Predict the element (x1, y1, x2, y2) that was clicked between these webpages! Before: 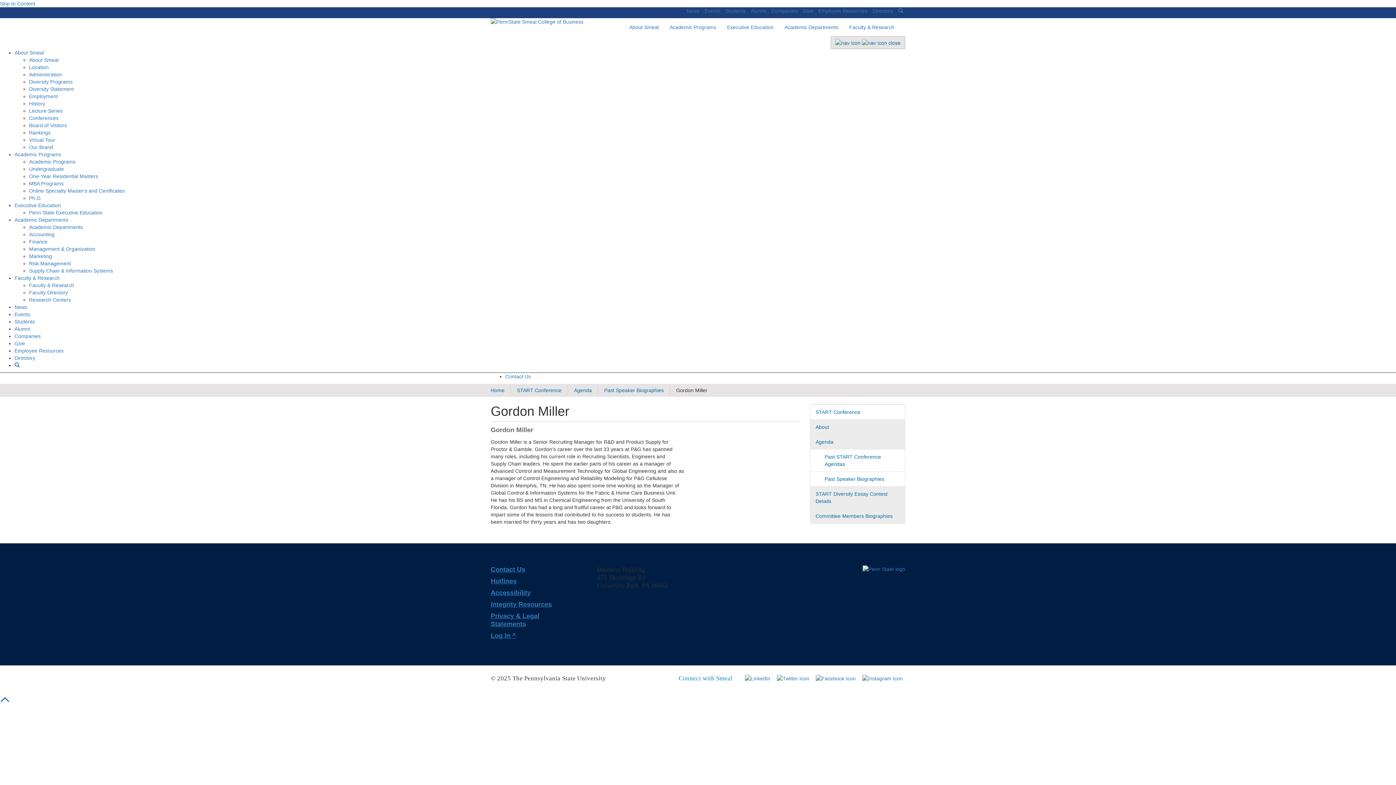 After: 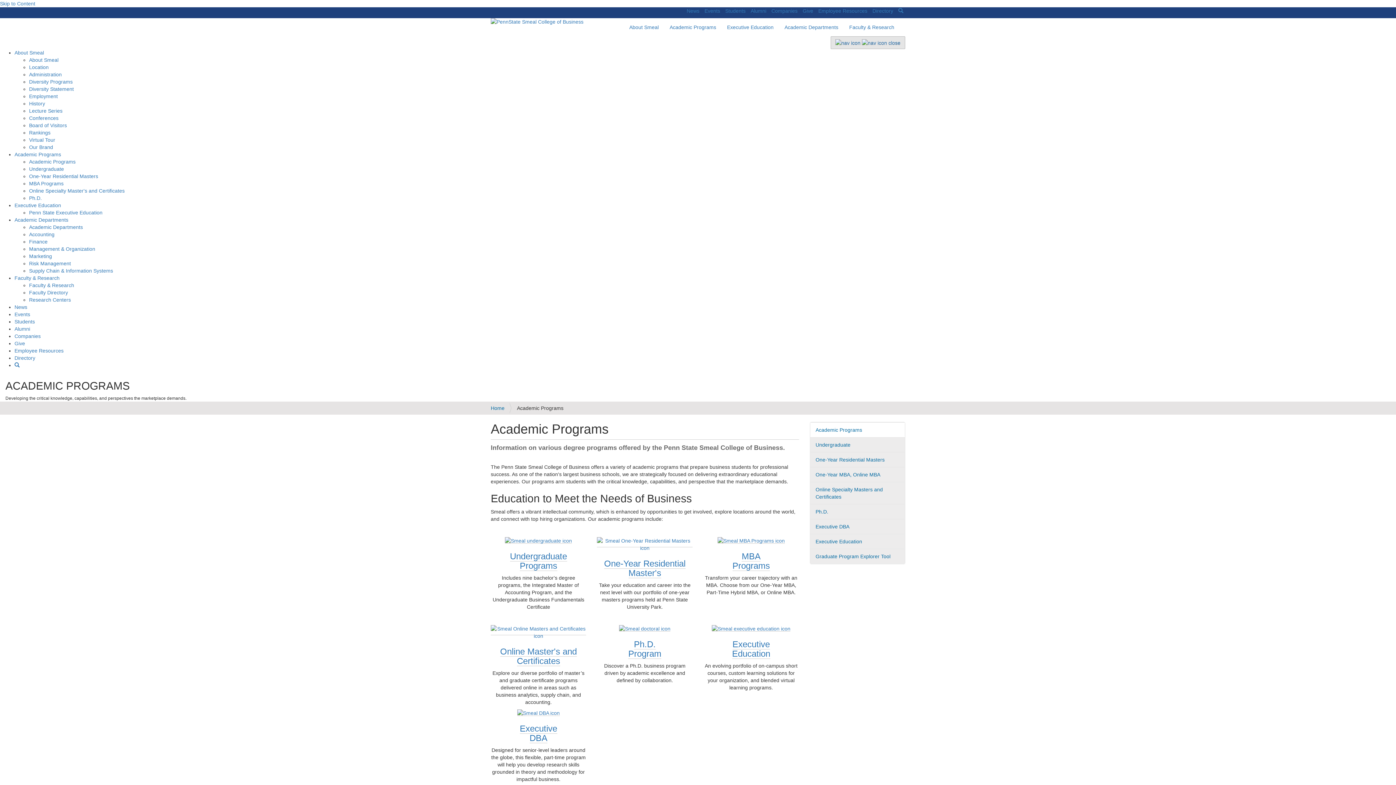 Action: bbox: (14, 151, 61, 157) label: Academic Programs